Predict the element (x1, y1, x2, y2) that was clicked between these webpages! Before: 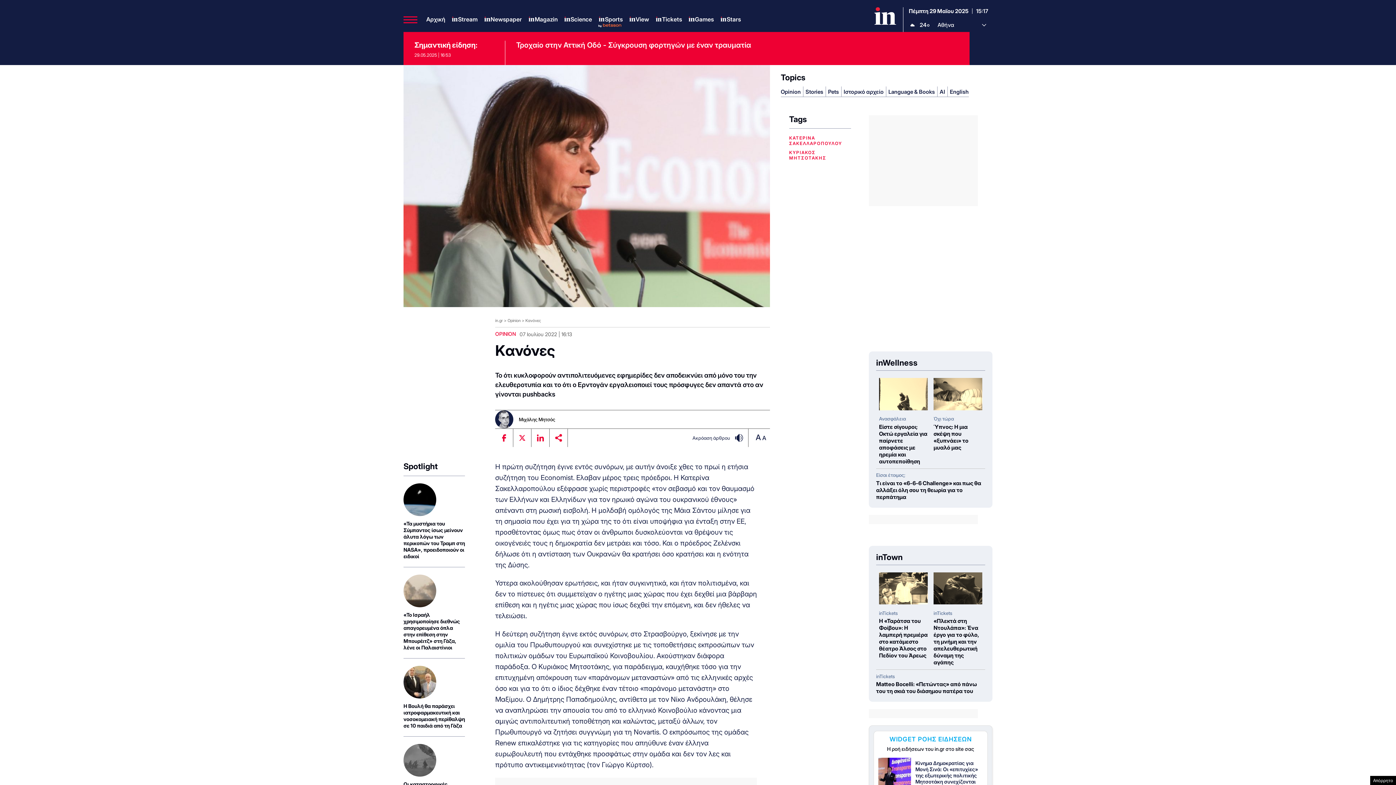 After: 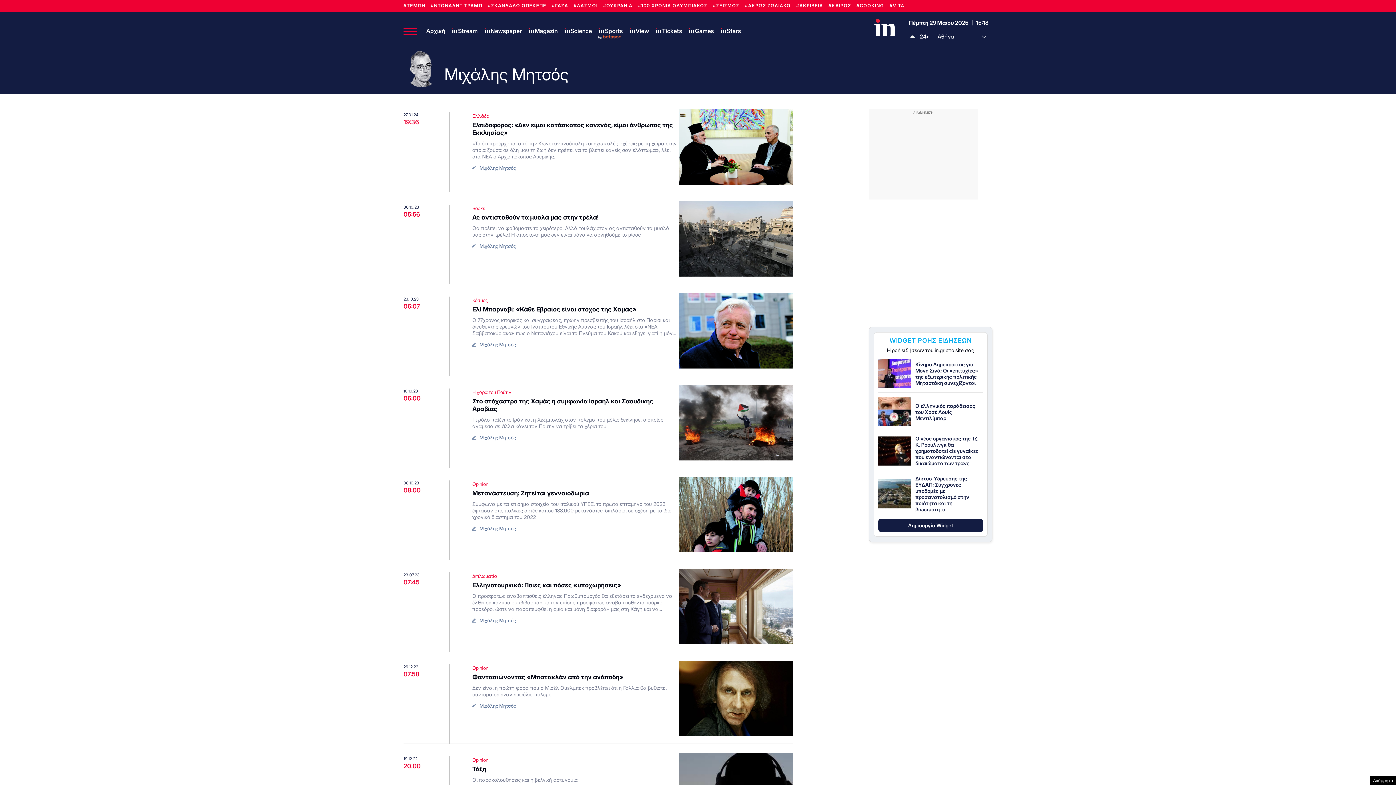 Action: bbox: (519, 416, 555, 422) label: Μιχάλης Μητσός